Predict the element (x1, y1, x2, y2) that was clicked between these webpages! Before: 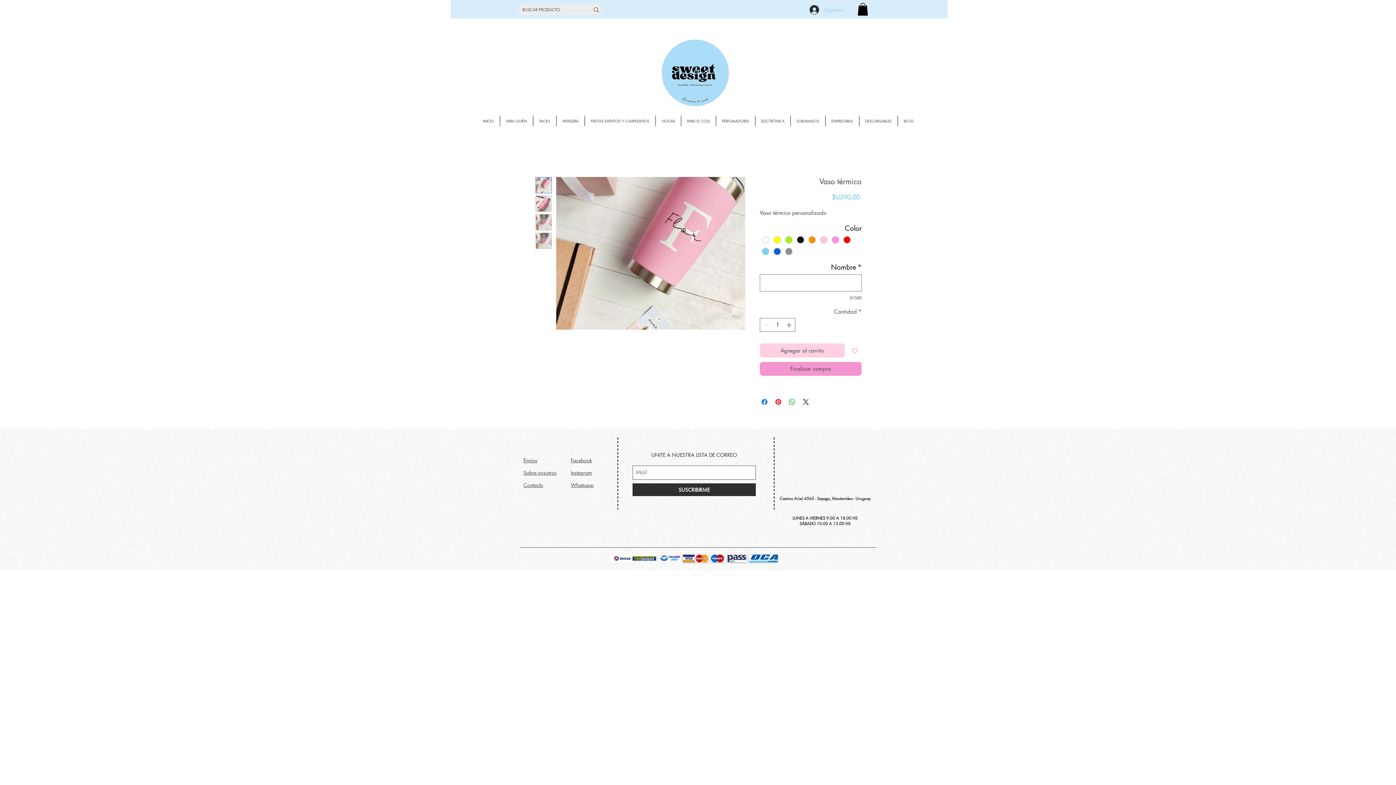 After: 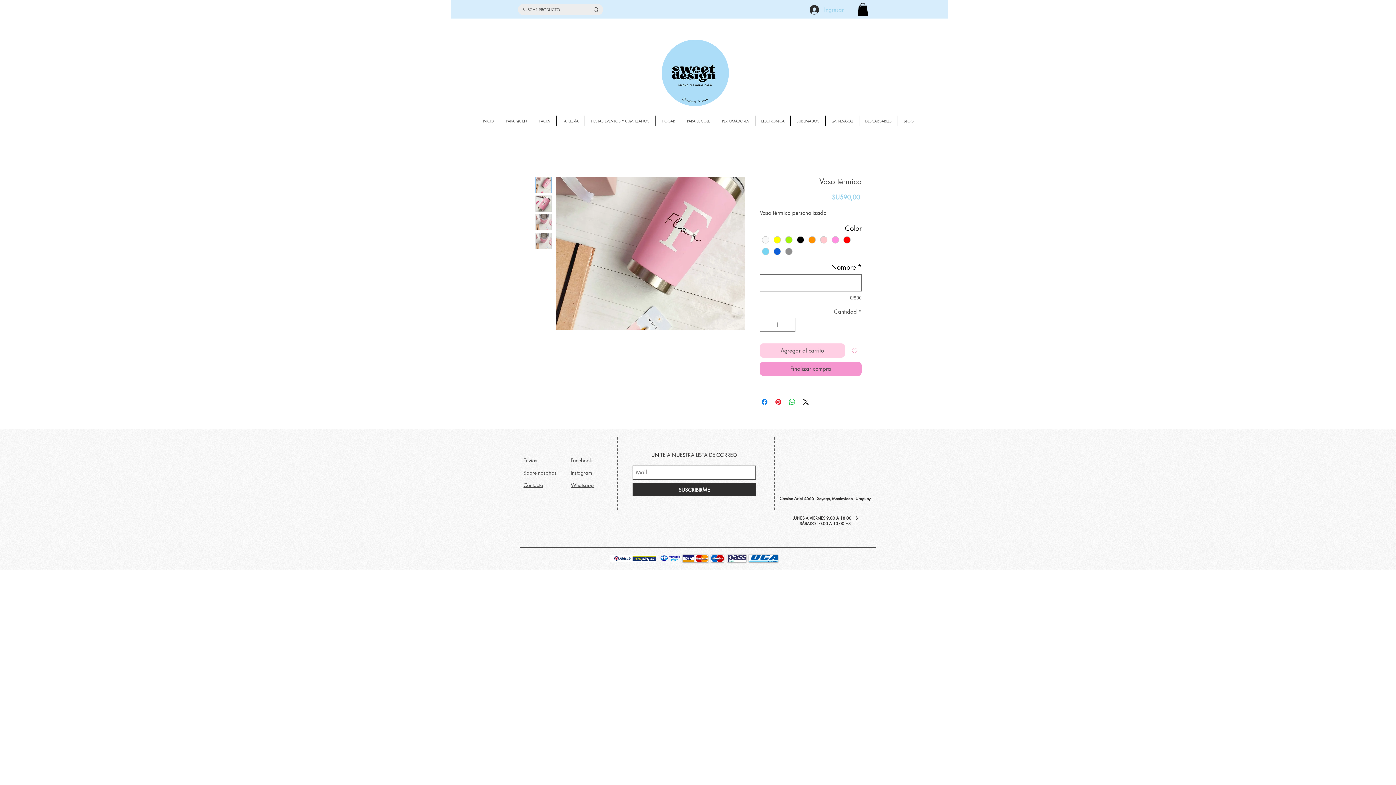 Action: bbox: (535, 214, 552, 230)